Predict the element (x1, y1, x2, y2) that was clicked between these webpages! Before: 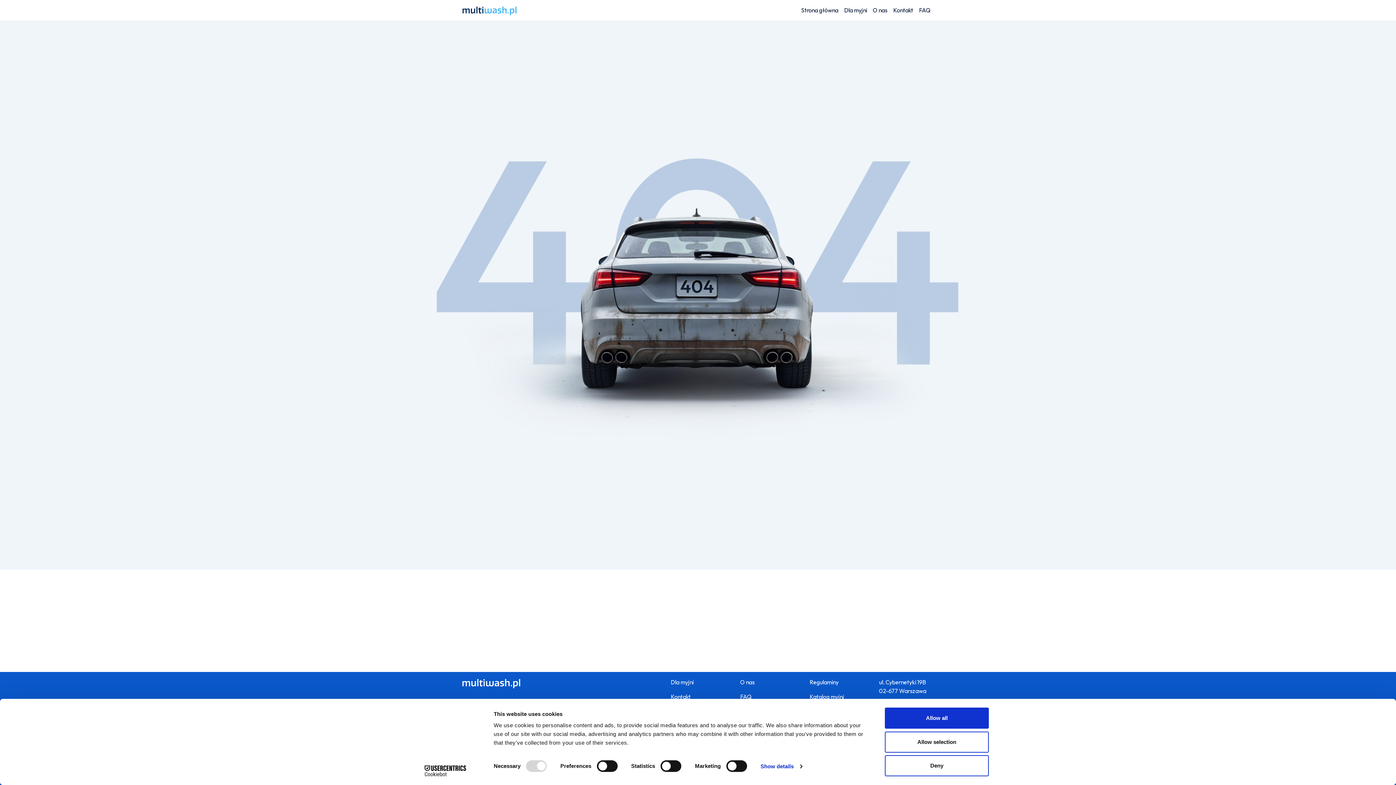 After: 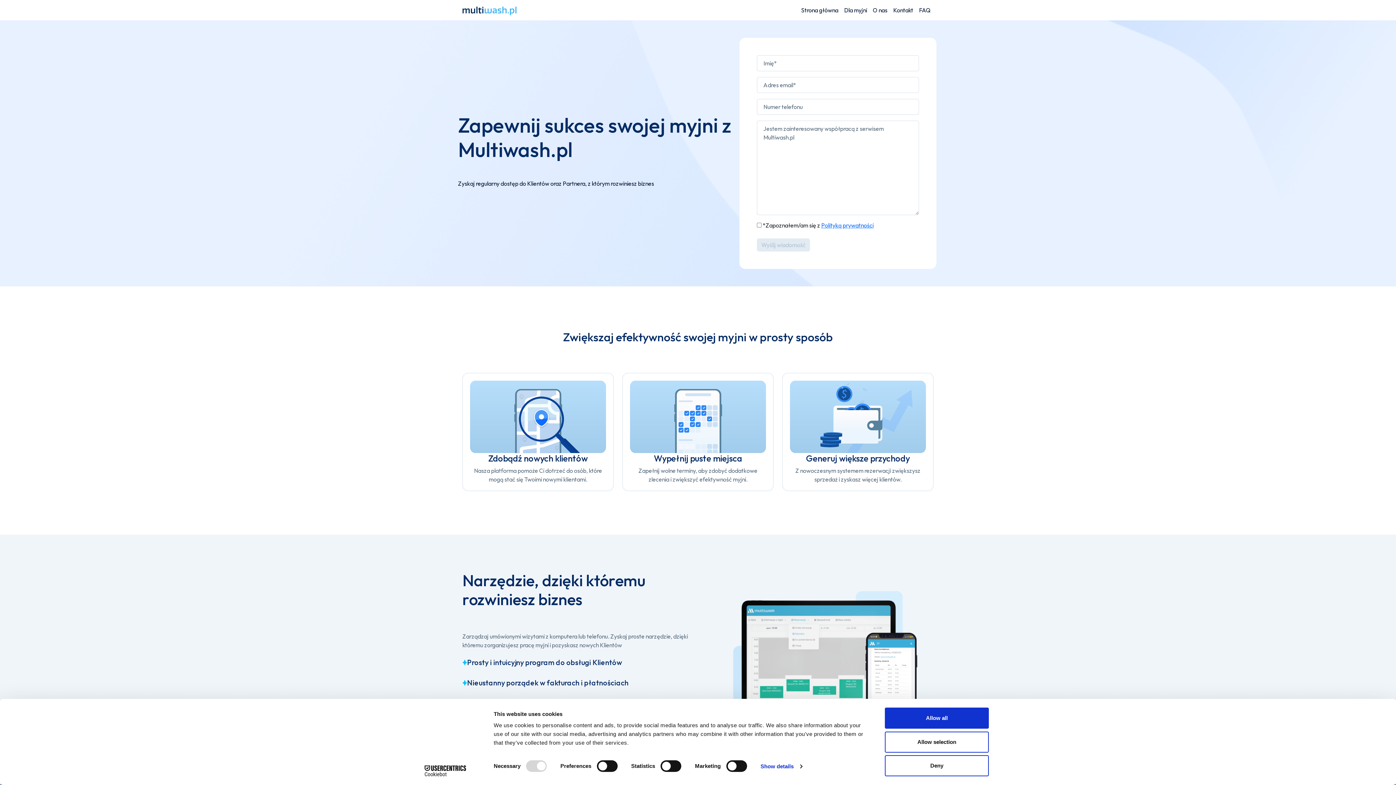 Action: label: Dla myjni bbox: (841, 2, 870, 17)